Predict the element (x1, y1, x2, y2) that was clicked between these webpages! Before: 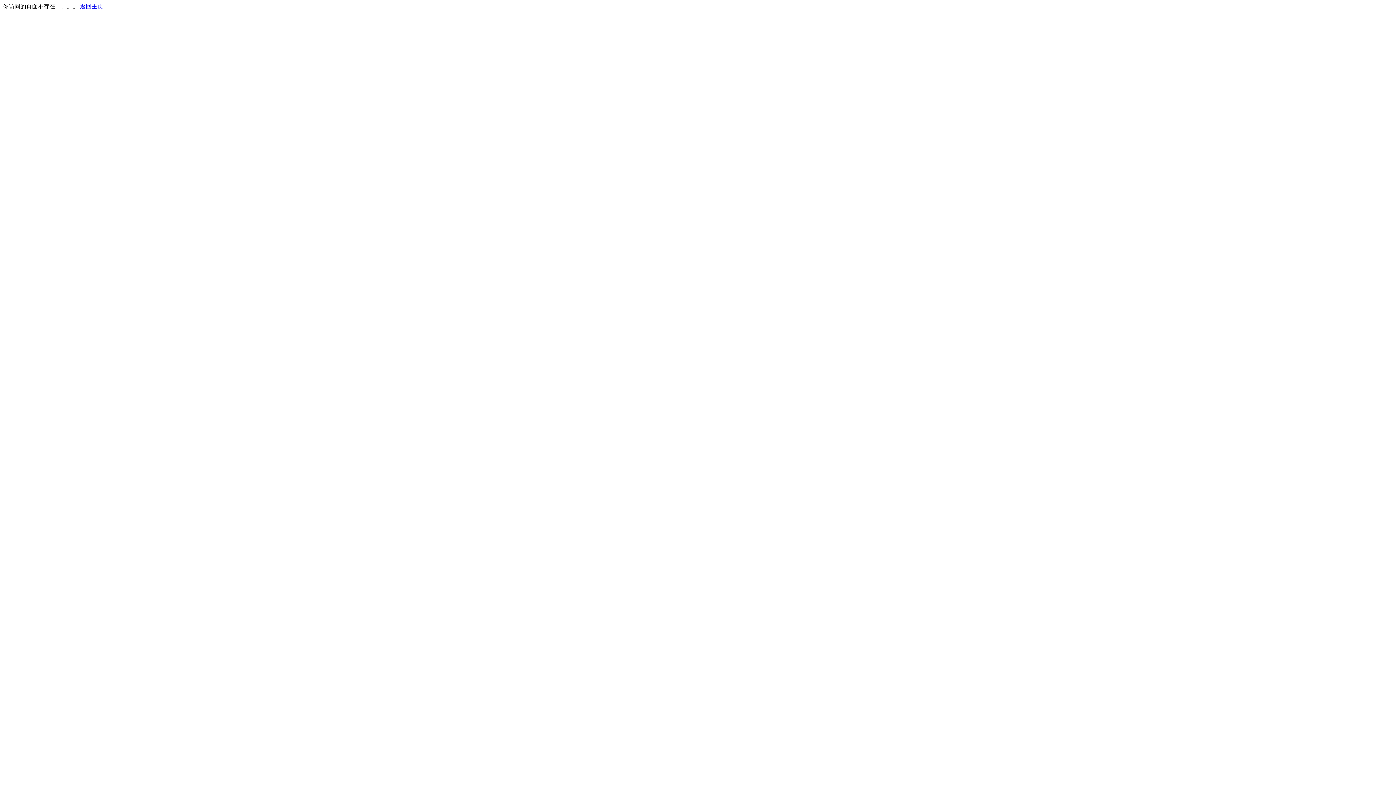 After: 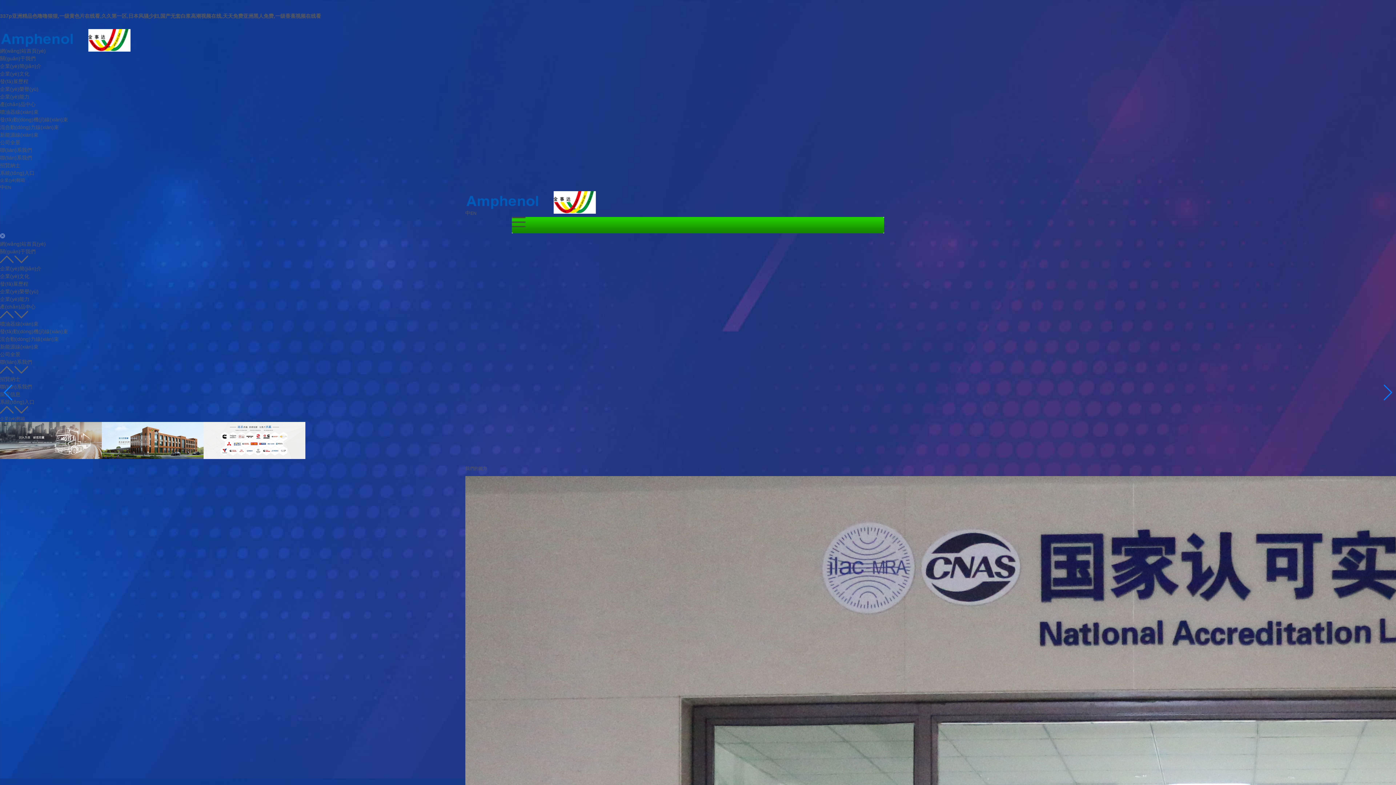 Action: bbox: (80, 3, 103, 9) label: 返回主页